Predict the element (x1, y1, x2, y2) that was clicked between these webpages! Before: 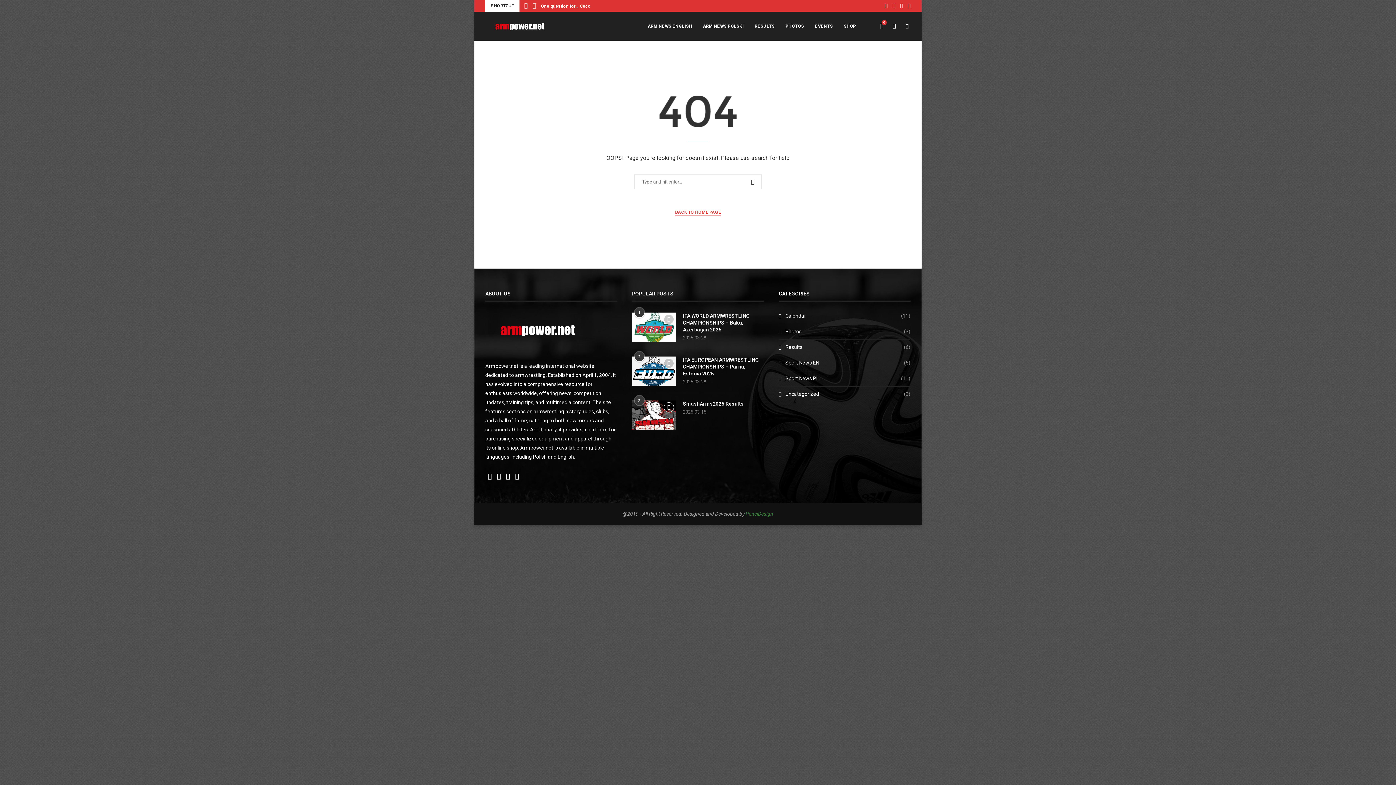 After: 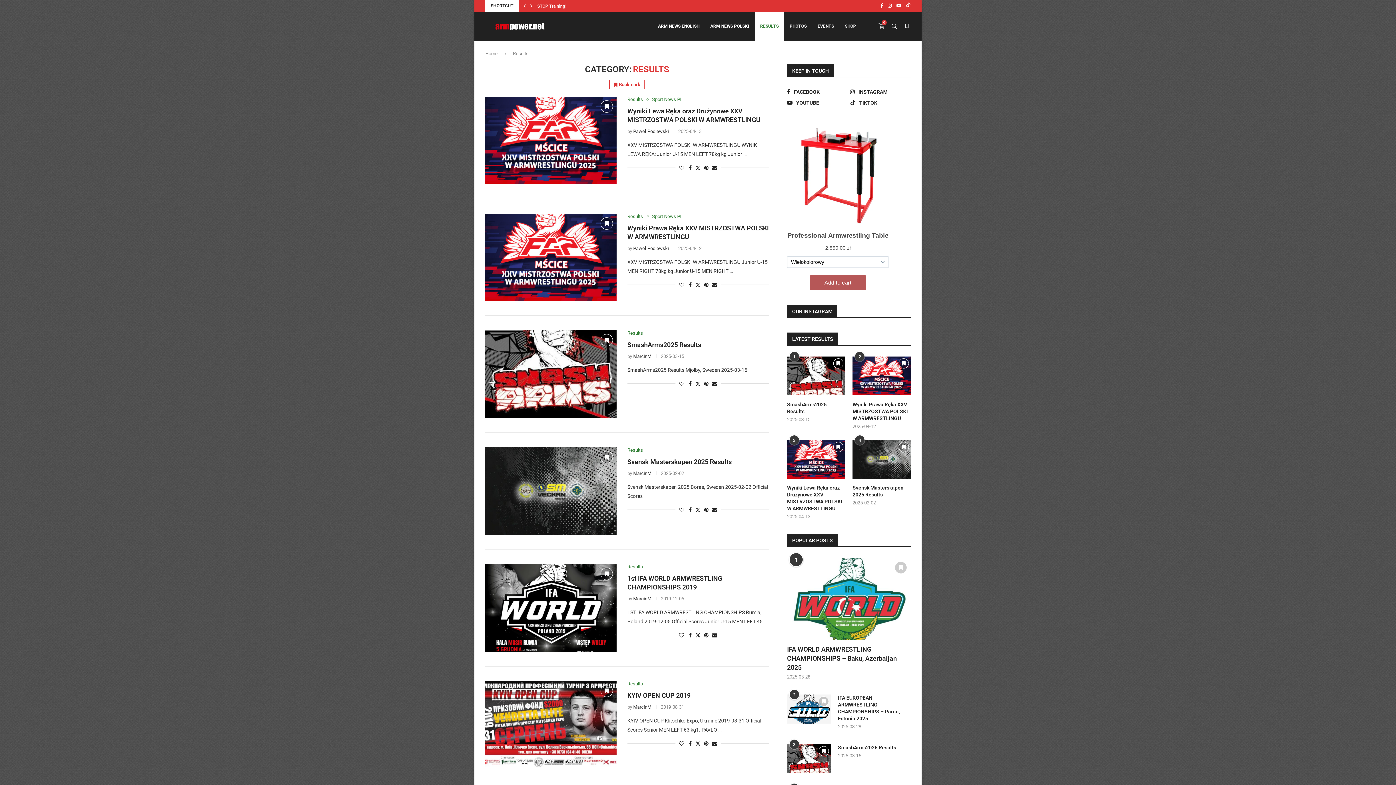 Action: label: RESULTS bbox: (749, 11, 780, 41)